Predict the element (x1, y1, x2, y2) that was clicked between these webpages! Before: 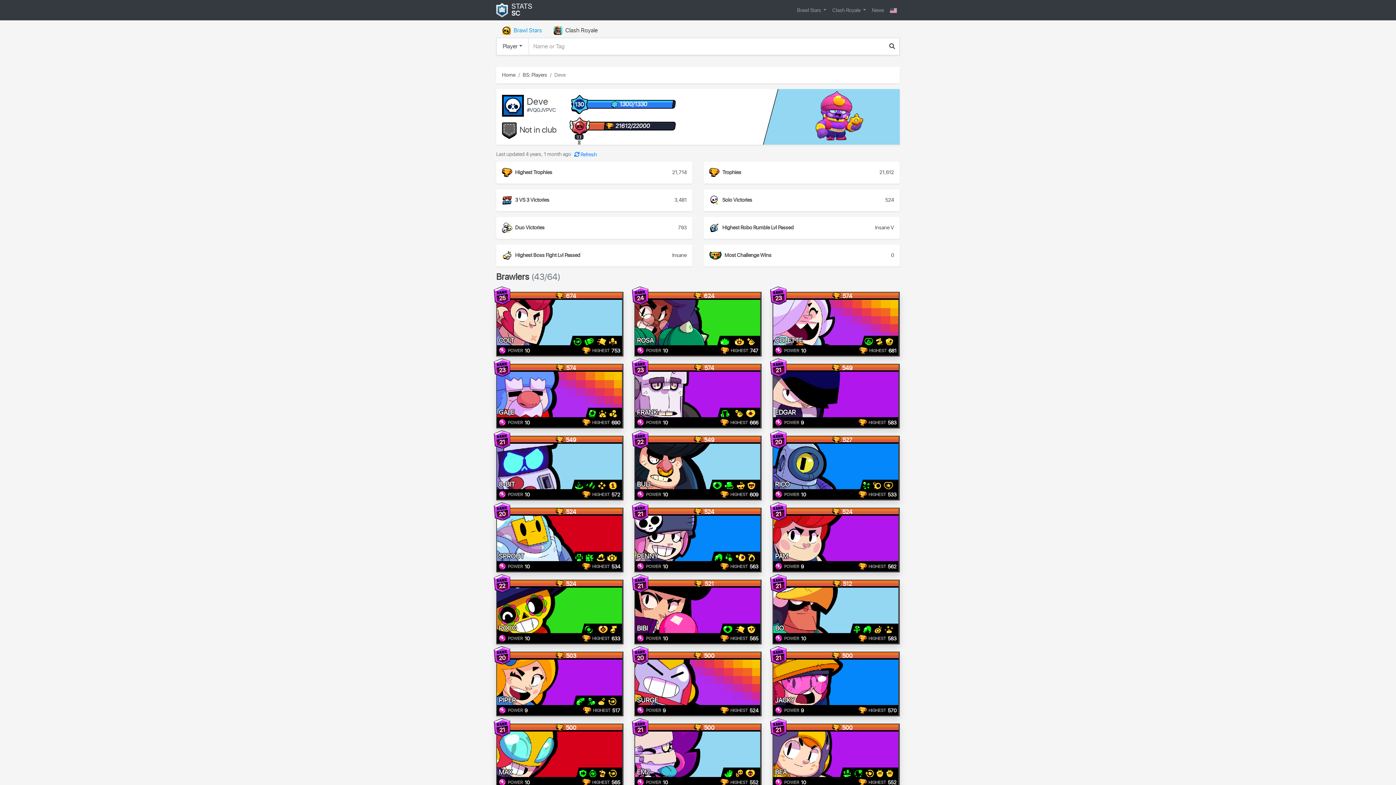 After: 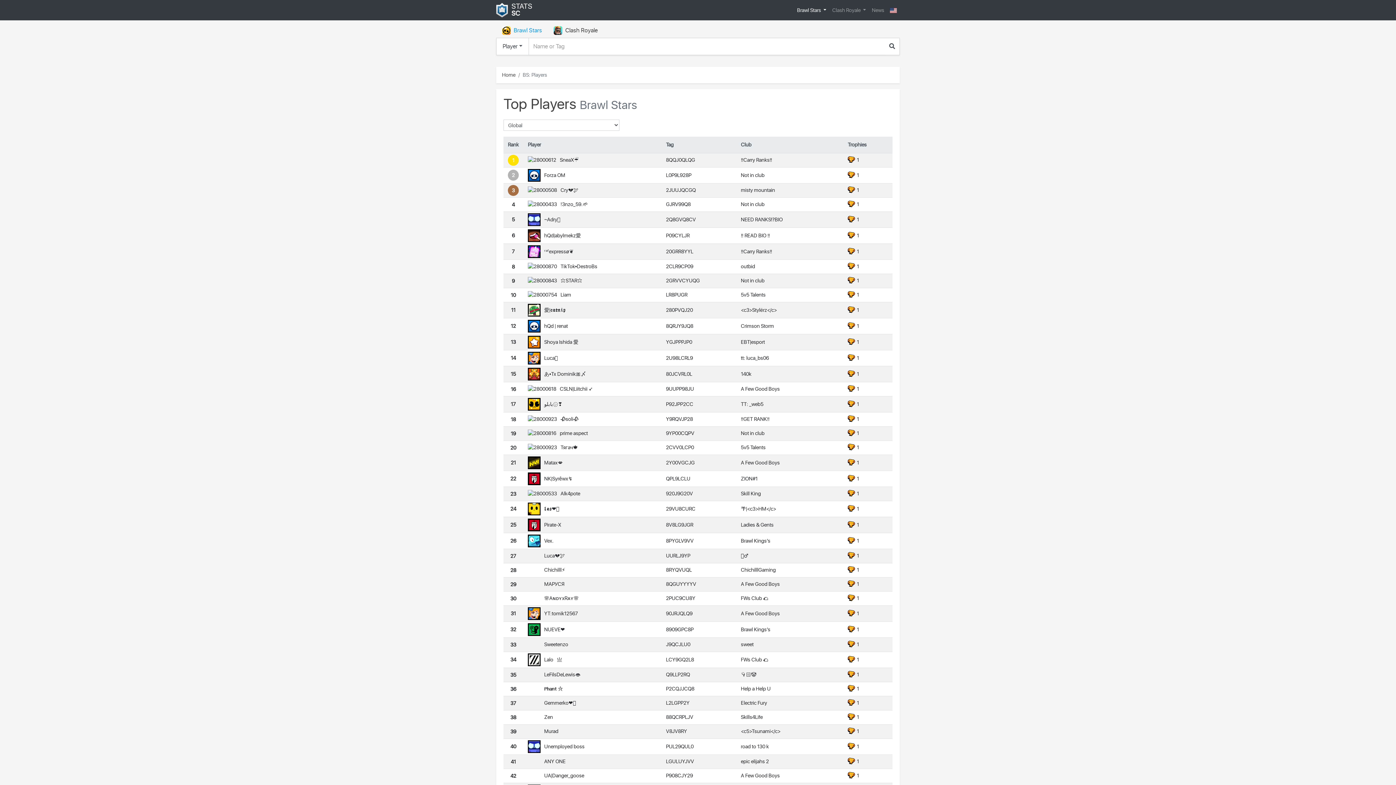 Action: label: BS: Players bbox: (522, 71, 547, 78)